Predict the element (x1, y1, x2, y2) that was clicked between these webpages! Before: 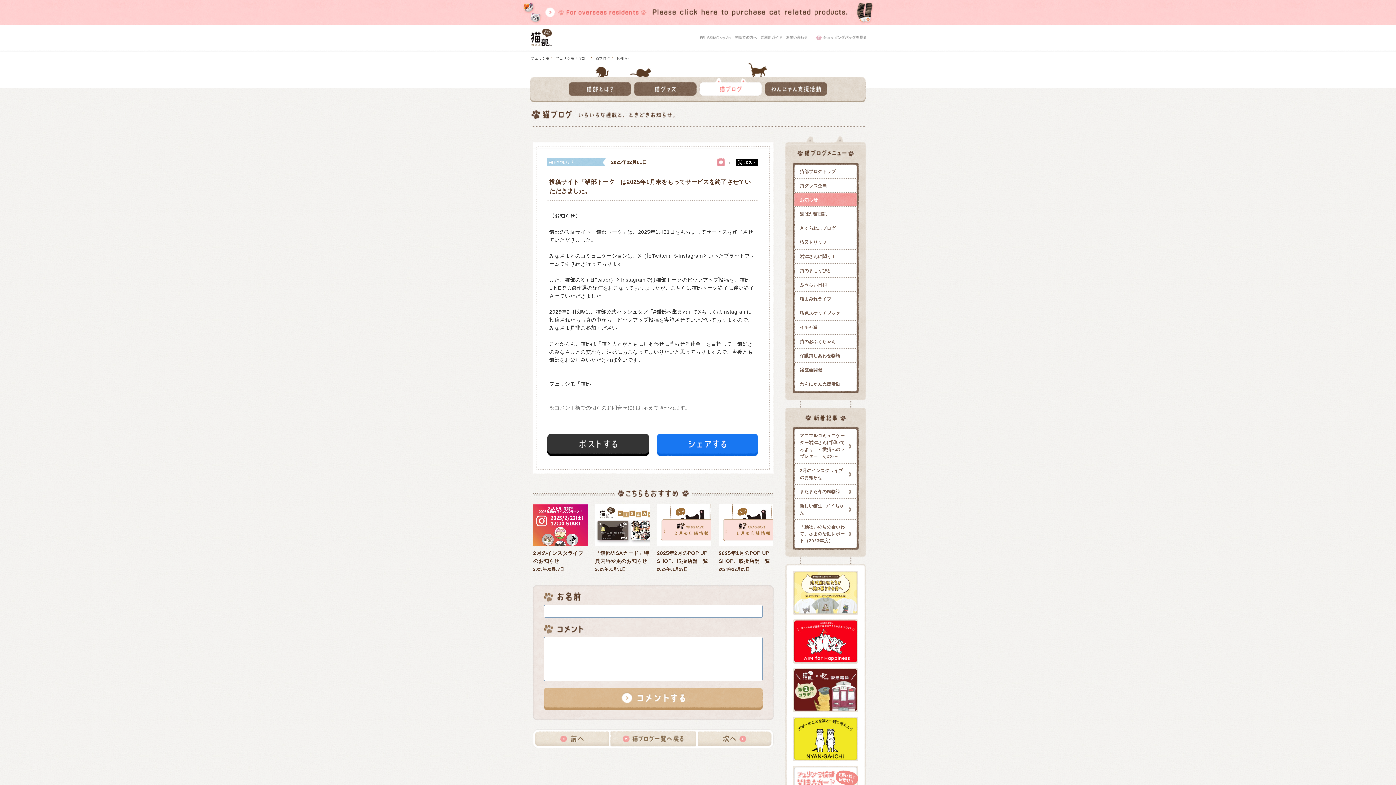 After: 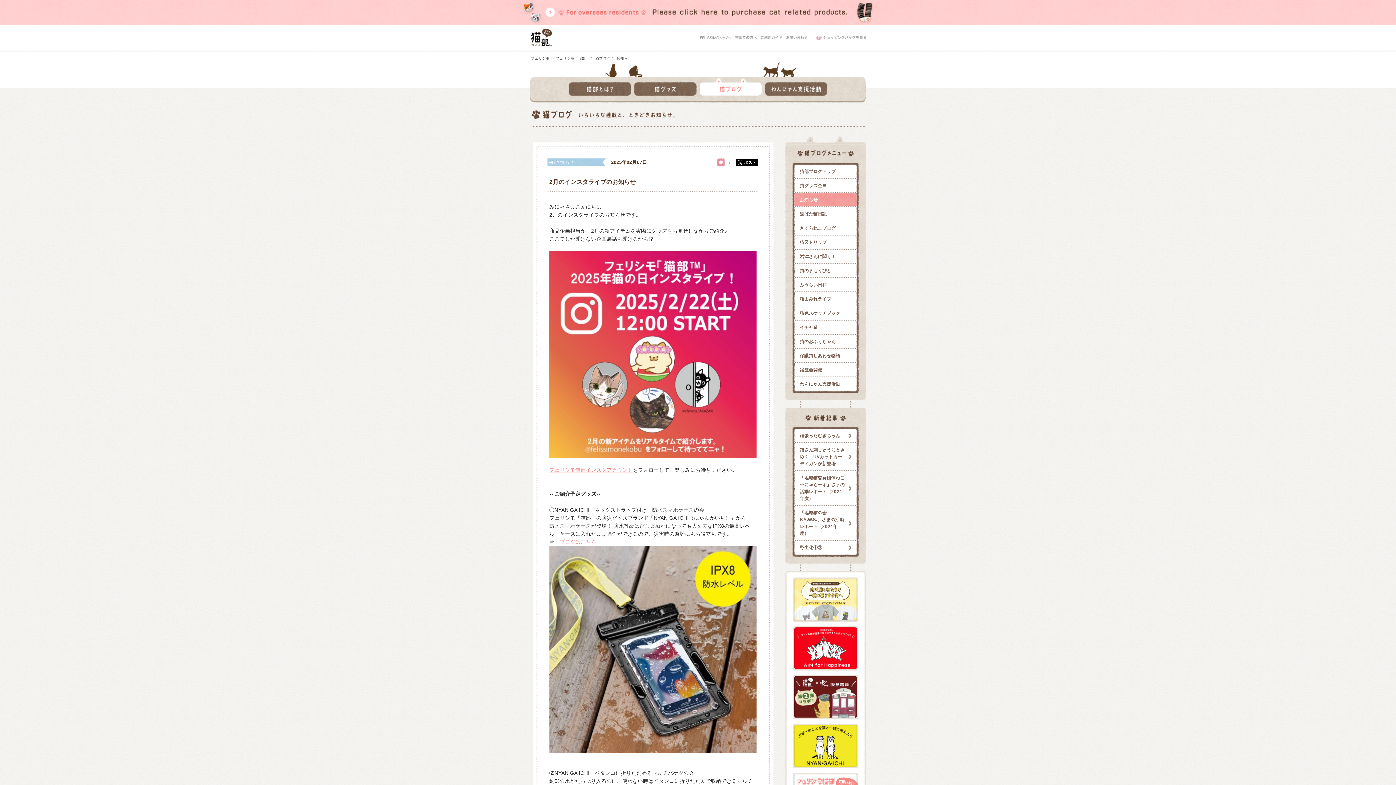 Action: label: 2月のインスタライブのお知らせ bbox: (794, 464, 857, 485)